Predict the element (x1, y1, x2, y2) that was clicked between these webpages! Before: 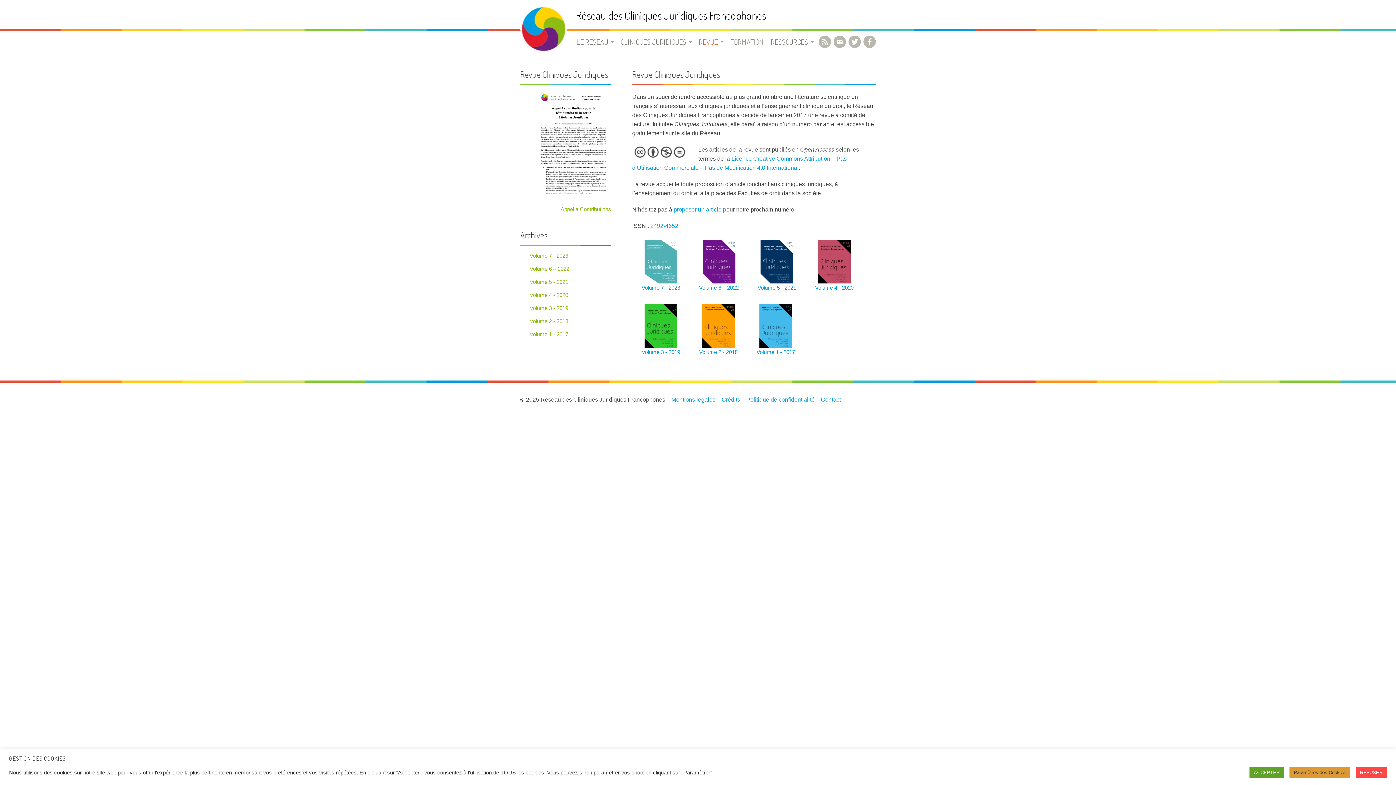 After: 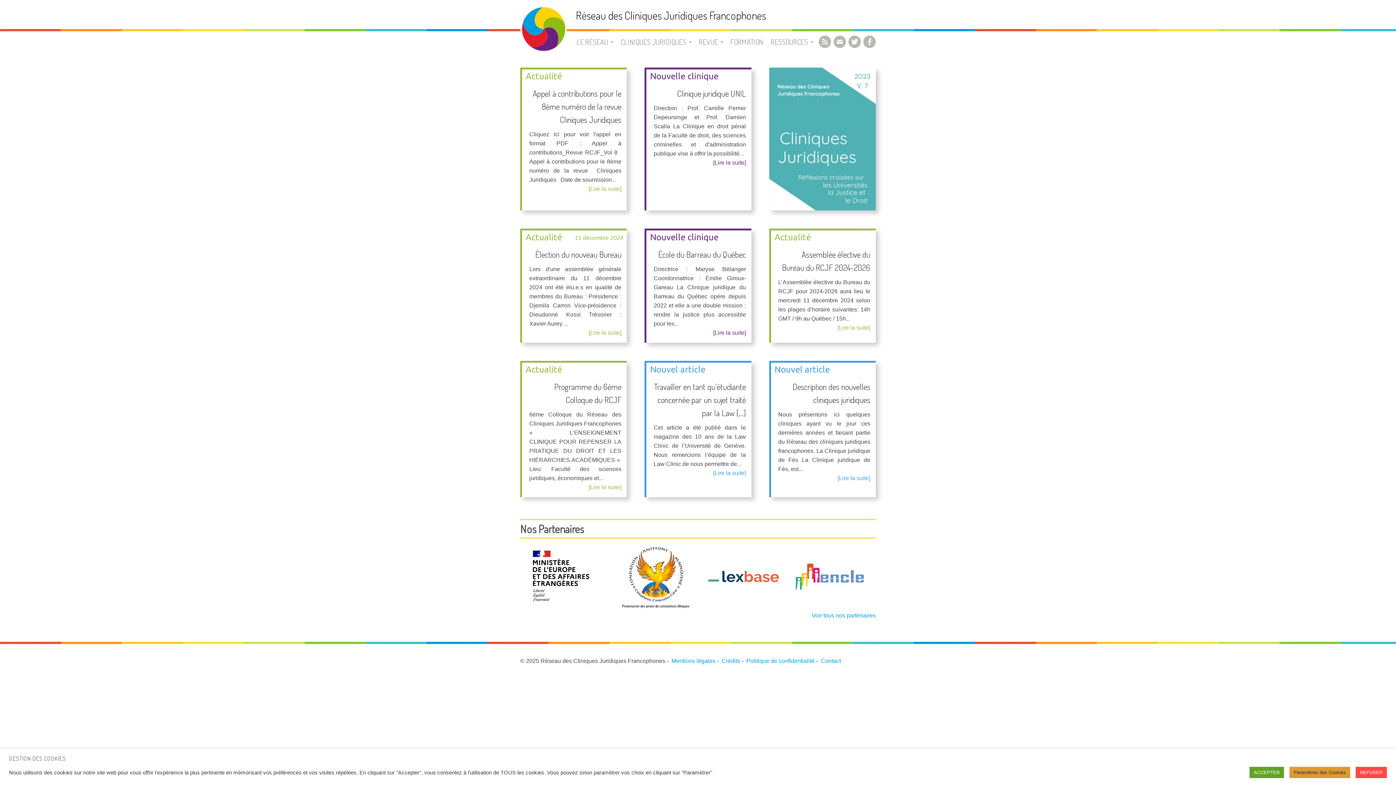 Action: label: Réseau des Cliniques Juridiques Francophones bbox: (576, 9, 876, 21)